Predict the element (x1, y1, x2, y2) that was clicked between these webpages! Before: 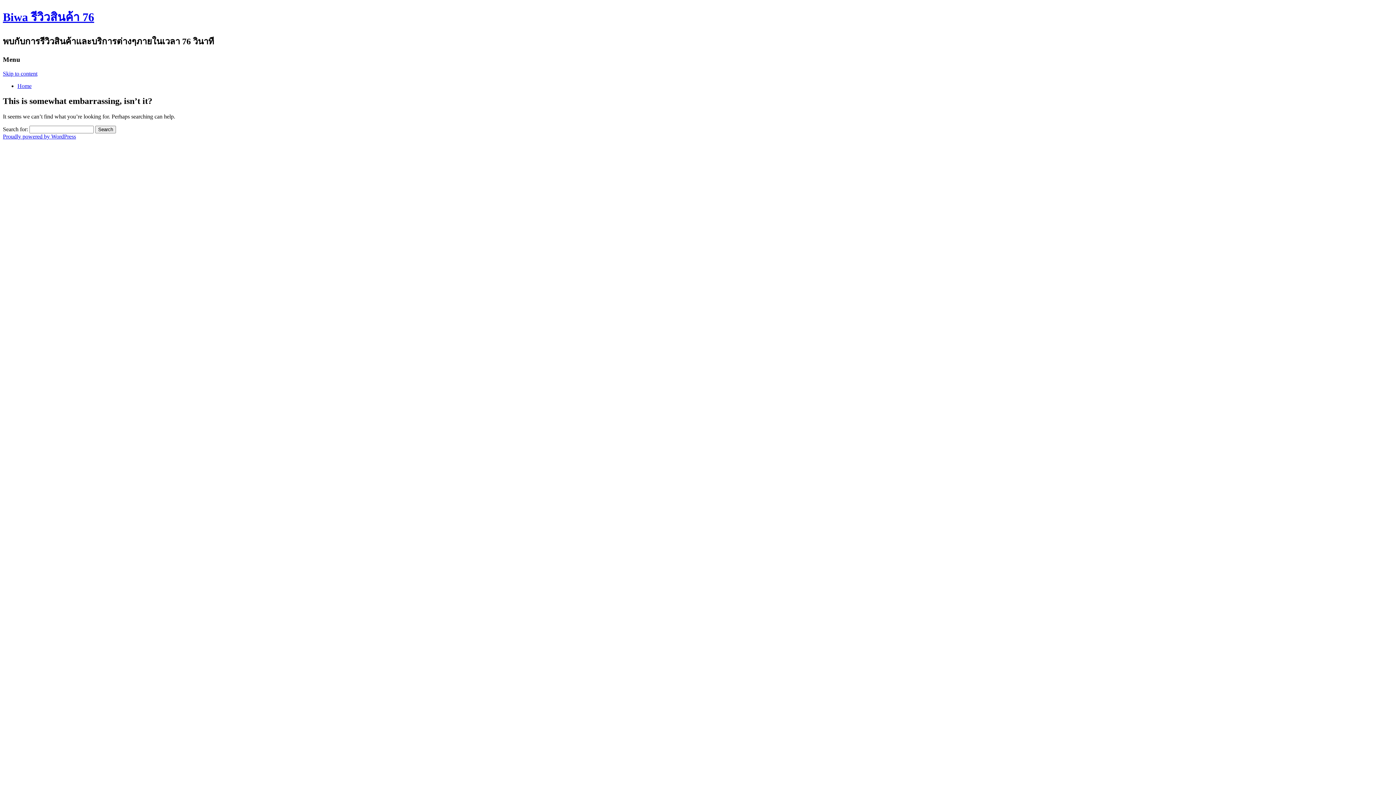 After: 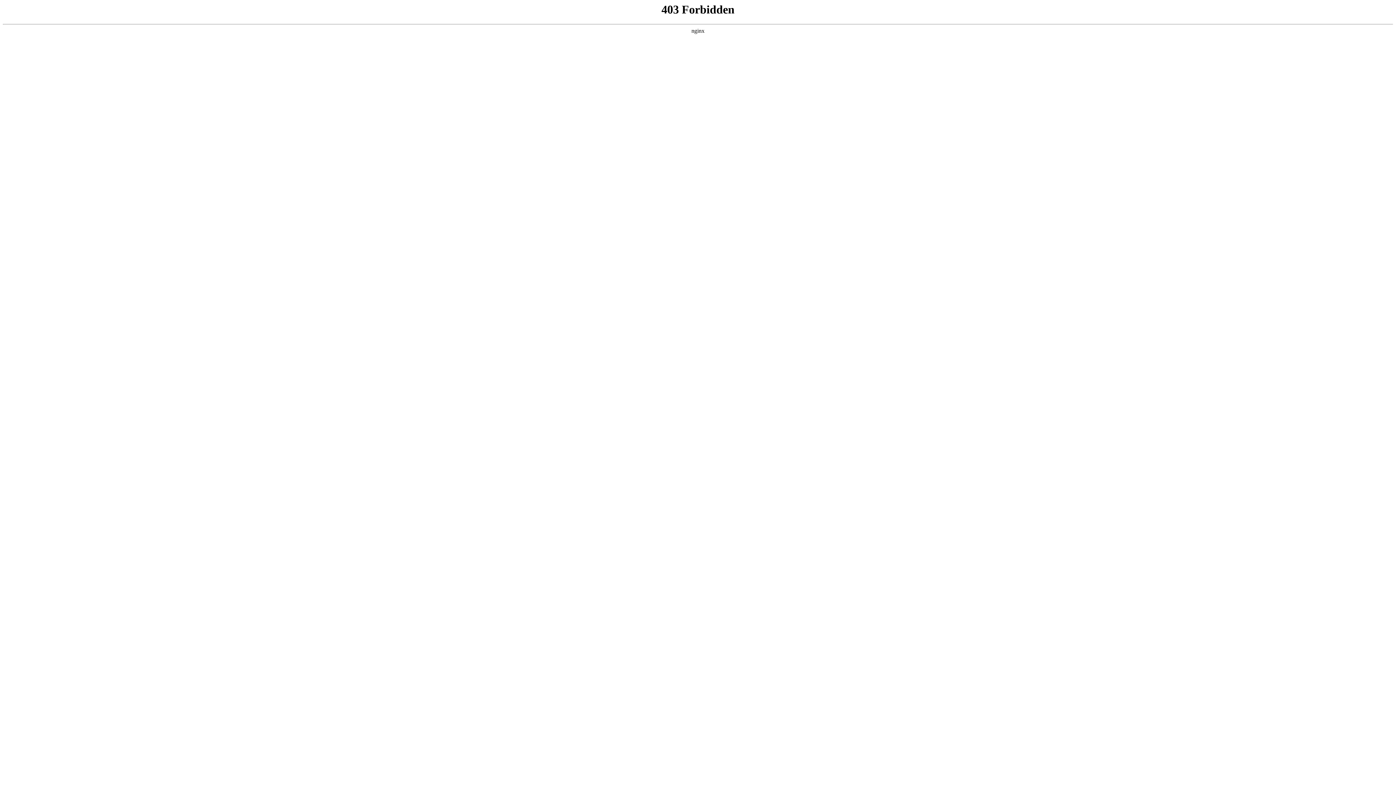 Action: label: Proudly powered by WordPress bbox: (2, 133, 76, 139)